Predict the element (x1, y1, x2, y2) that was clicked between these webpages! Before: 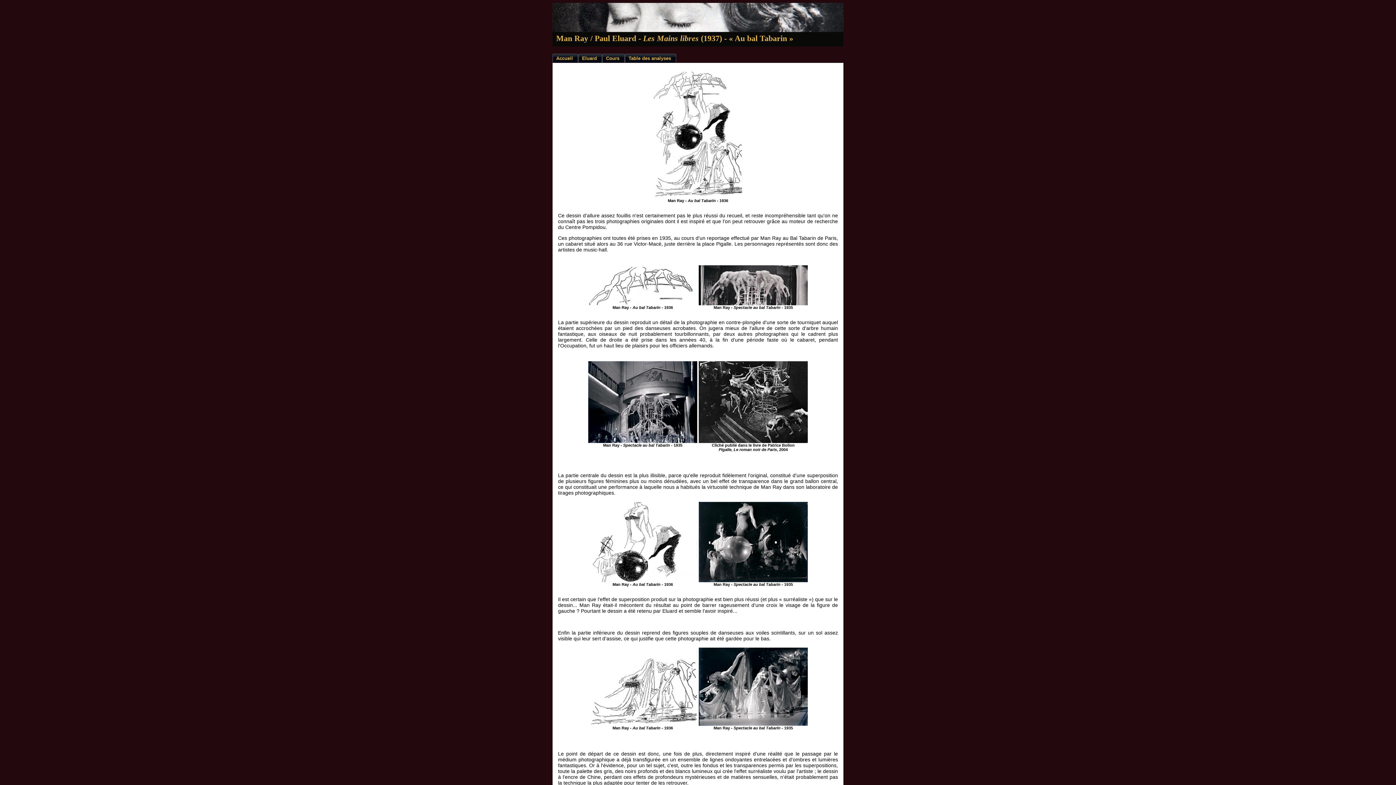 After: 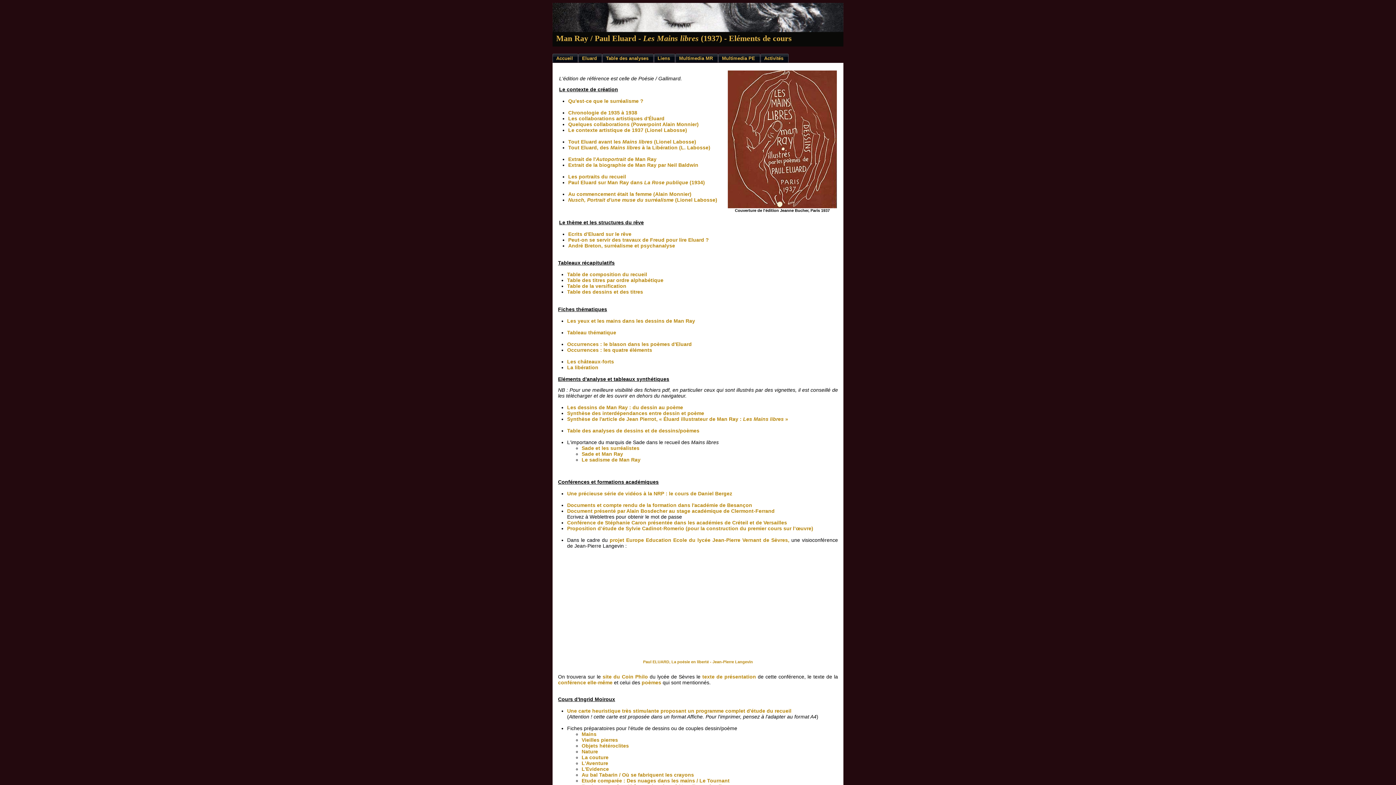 Action: label: Cours bbox: (602, 53, 625, 62)